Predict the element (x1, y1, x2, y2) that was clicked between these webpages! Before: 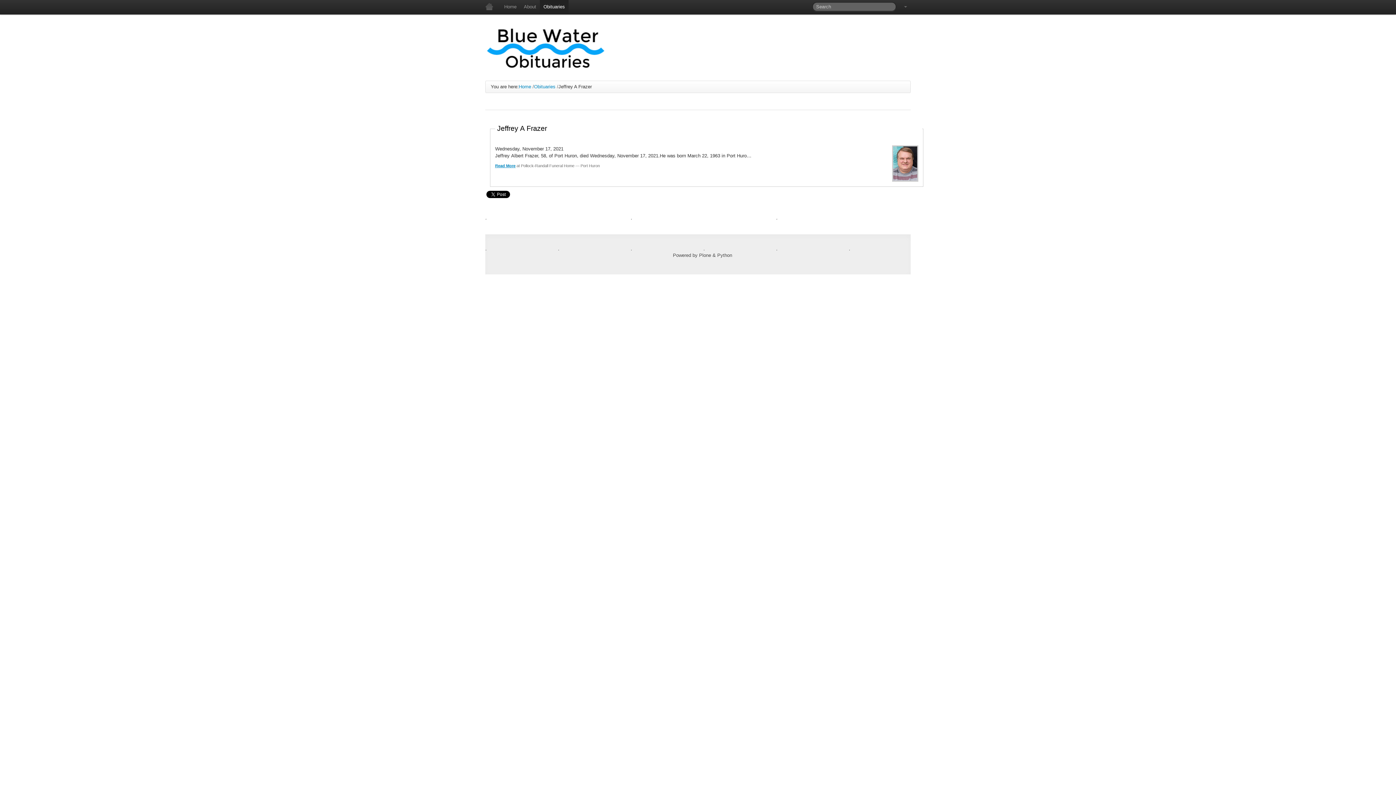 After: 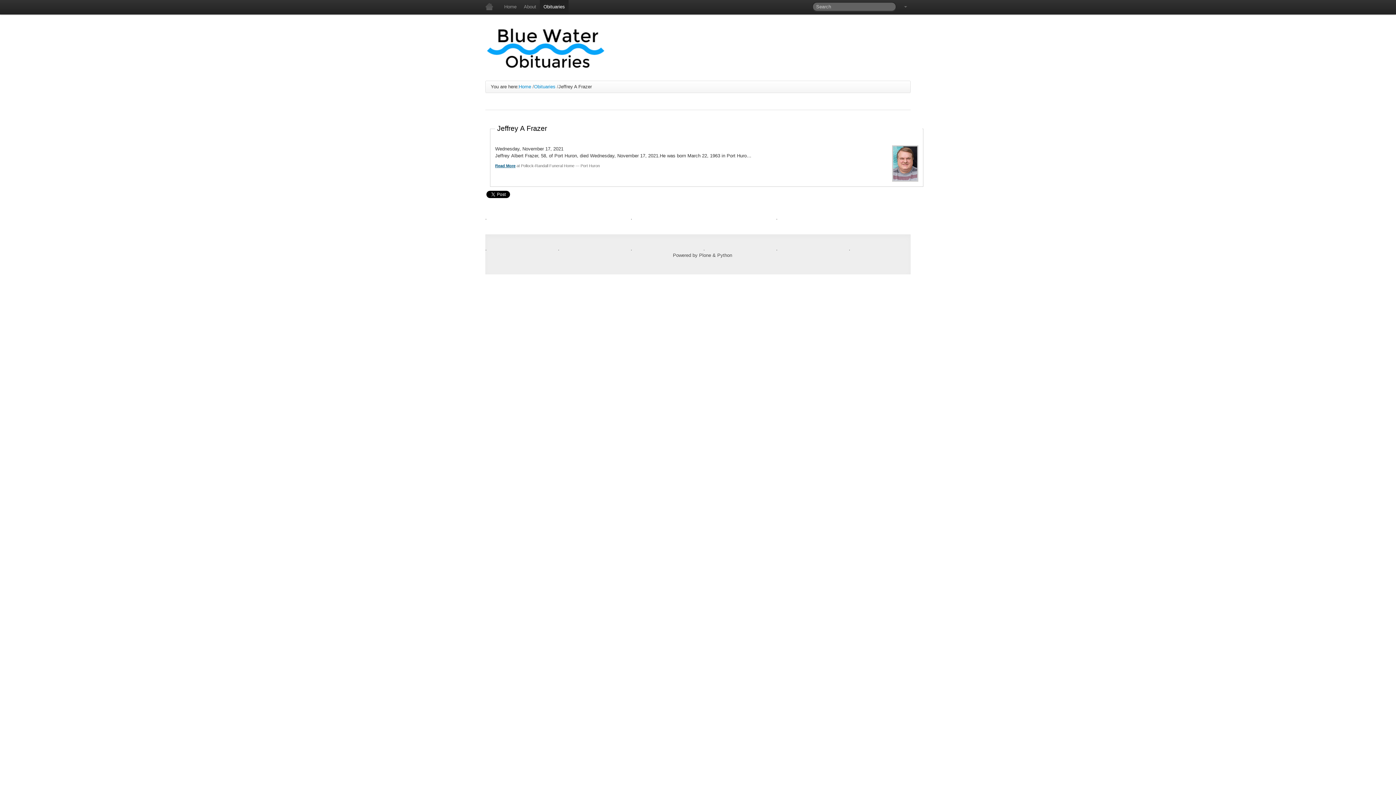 Action: label: Read More bbox: (495, 163, 515, 167)